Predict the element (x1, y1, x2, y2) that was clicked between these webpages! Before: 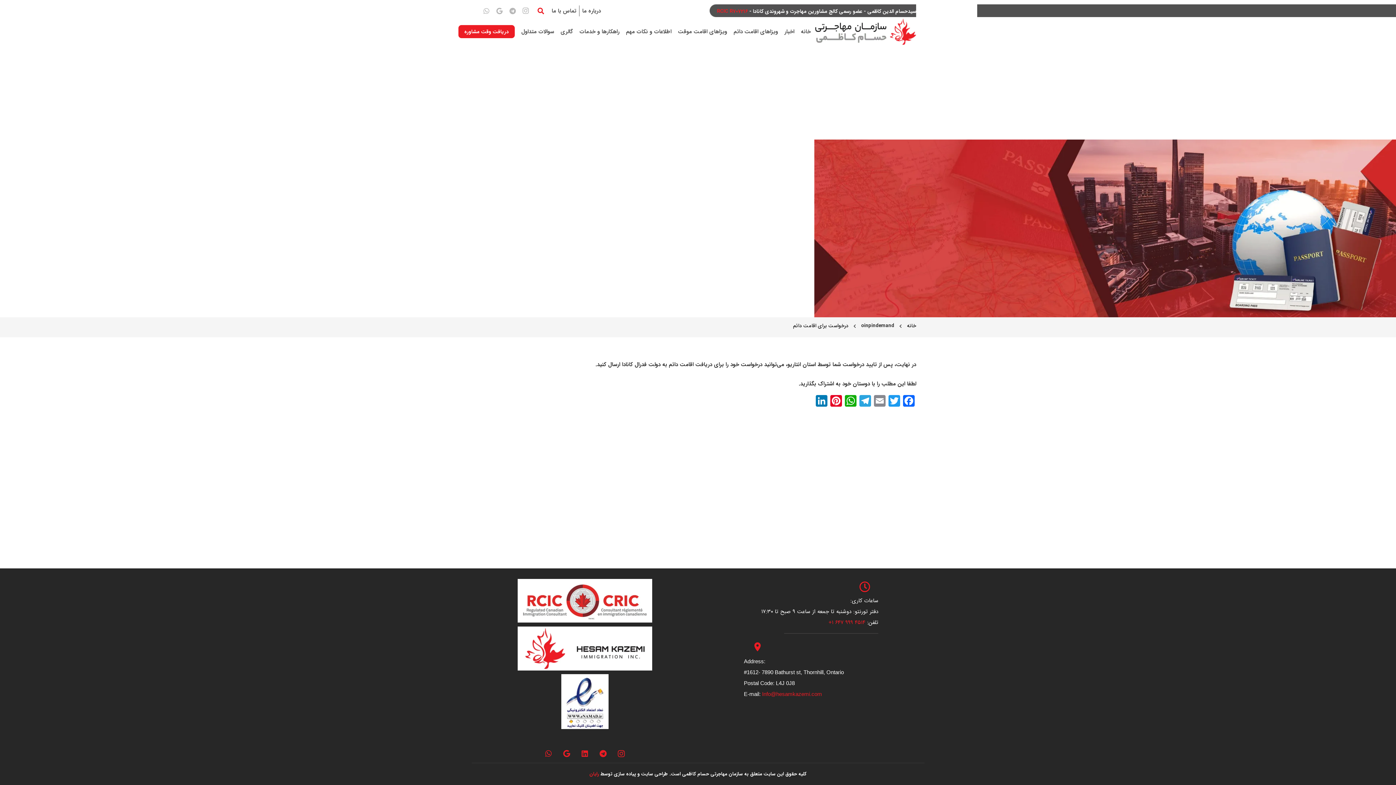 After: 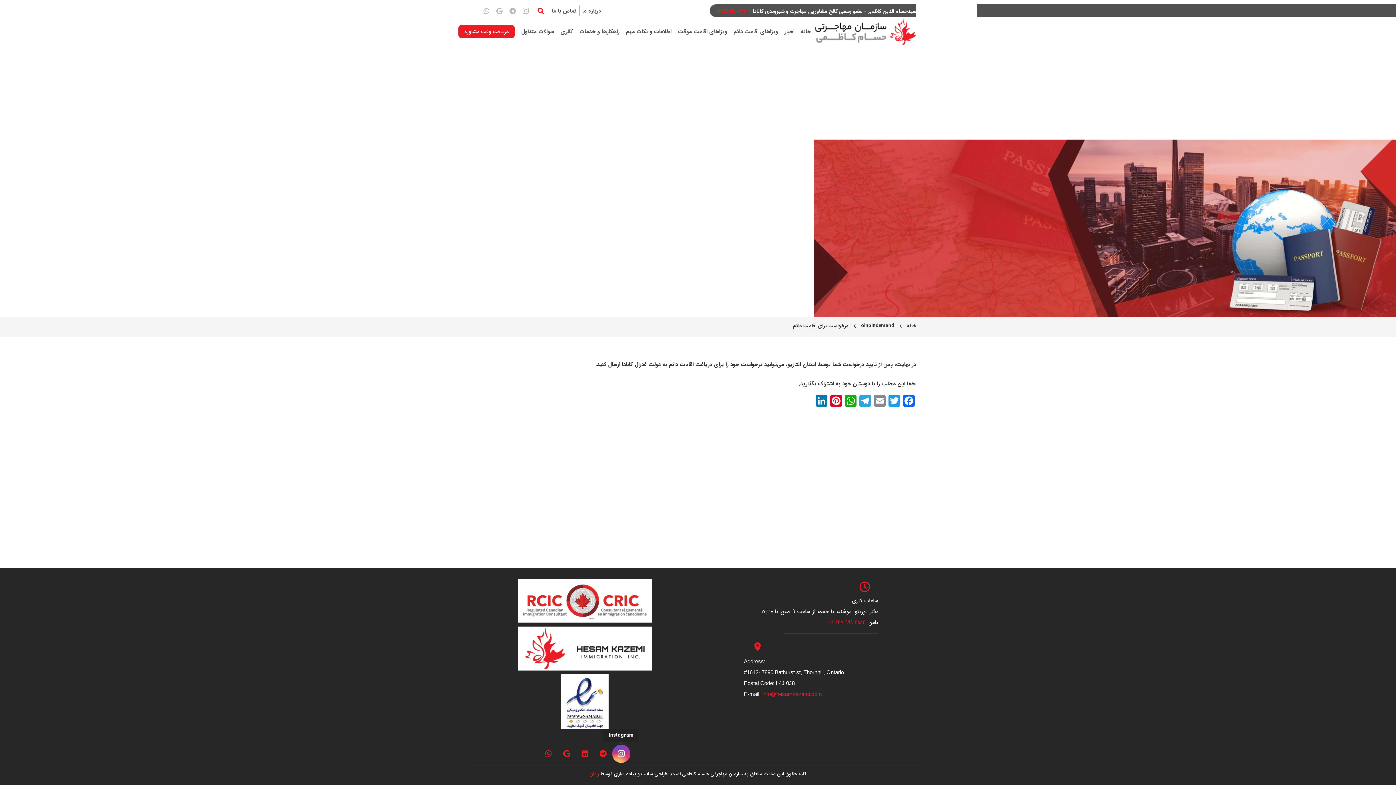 Action: label: Instagram bbox: (612, 745, 630, 763)